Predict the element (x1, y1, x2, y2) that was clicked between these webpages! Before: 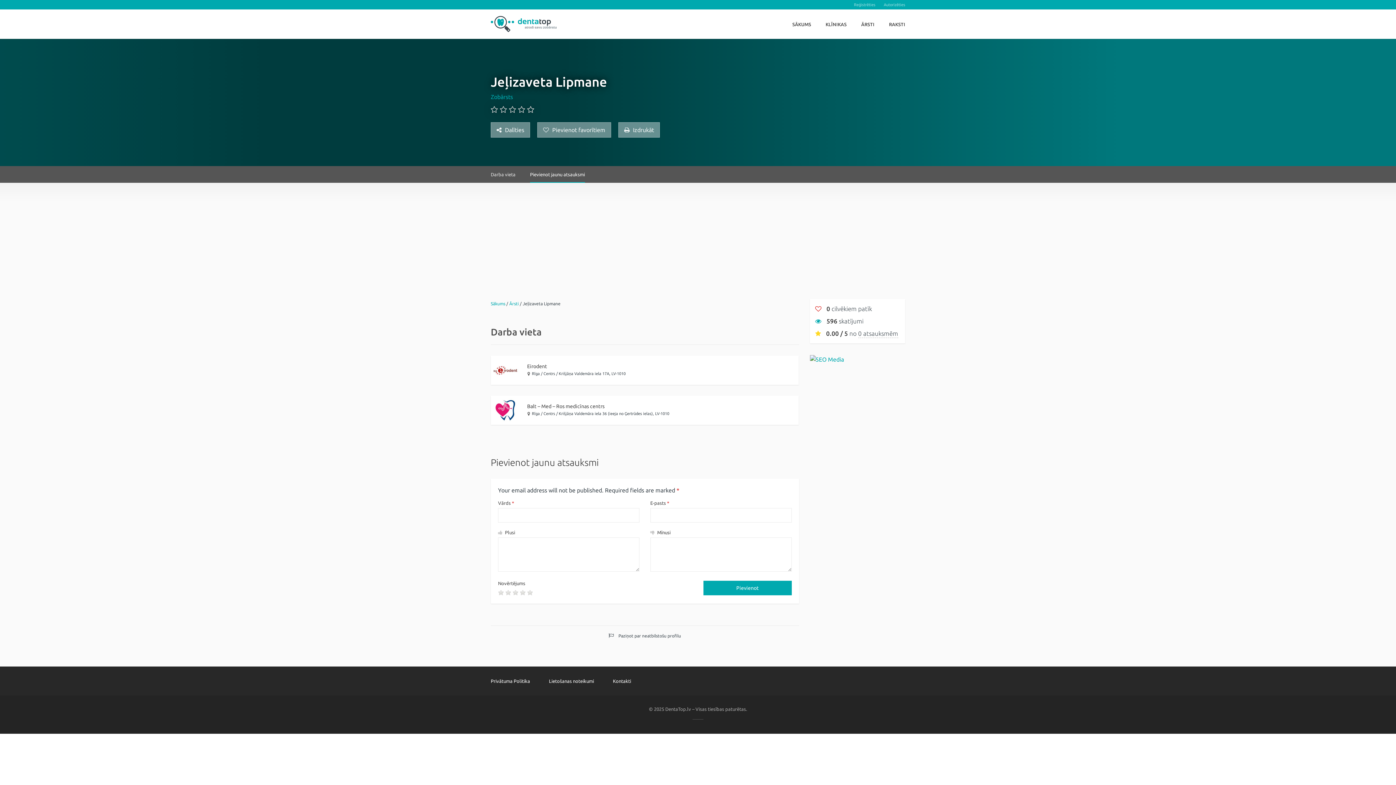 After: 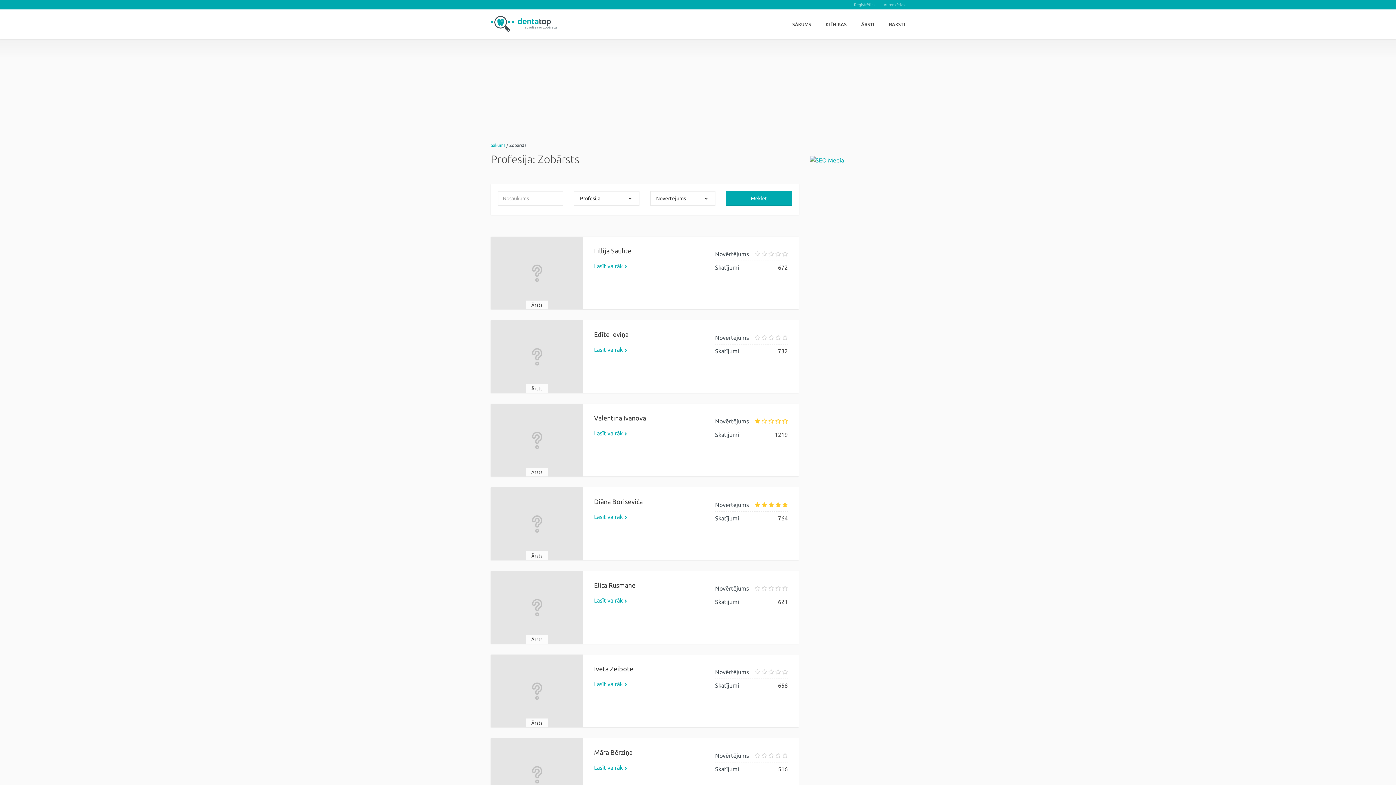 Action: bbox: (490, 93, 513, 100) label: Zobārsts